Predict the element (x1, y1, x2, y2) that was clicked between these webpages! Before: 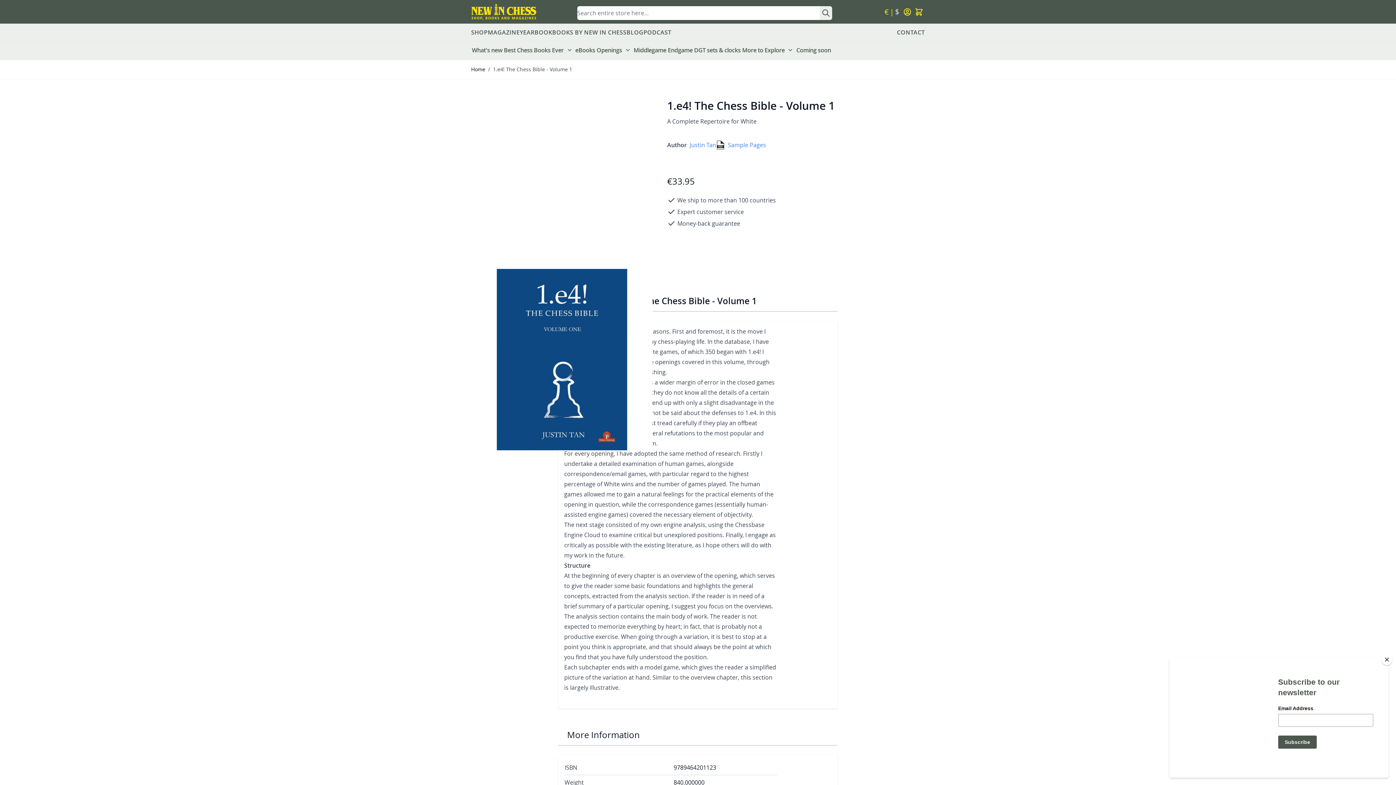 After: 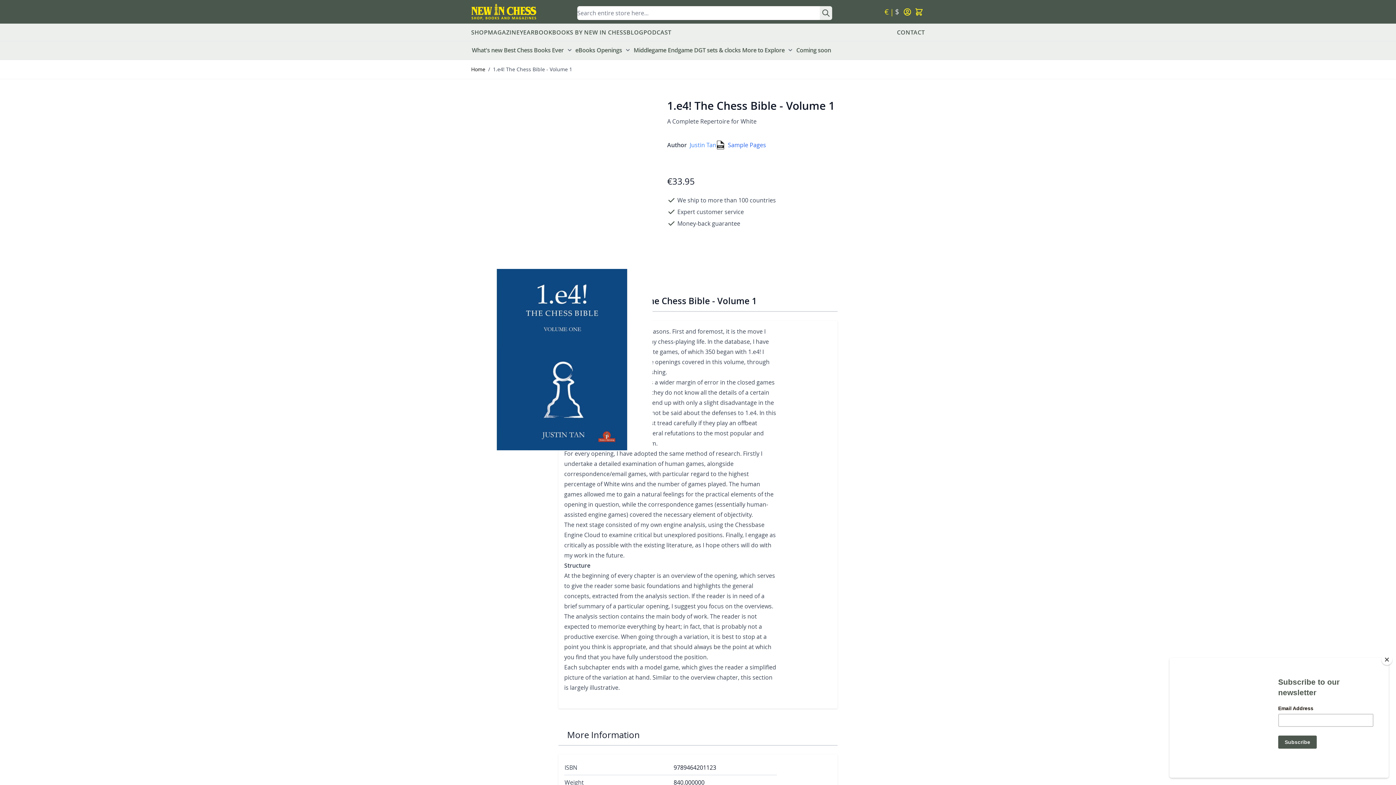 Action: label: Sample Pages bbox: (728, 140, 766, 149)